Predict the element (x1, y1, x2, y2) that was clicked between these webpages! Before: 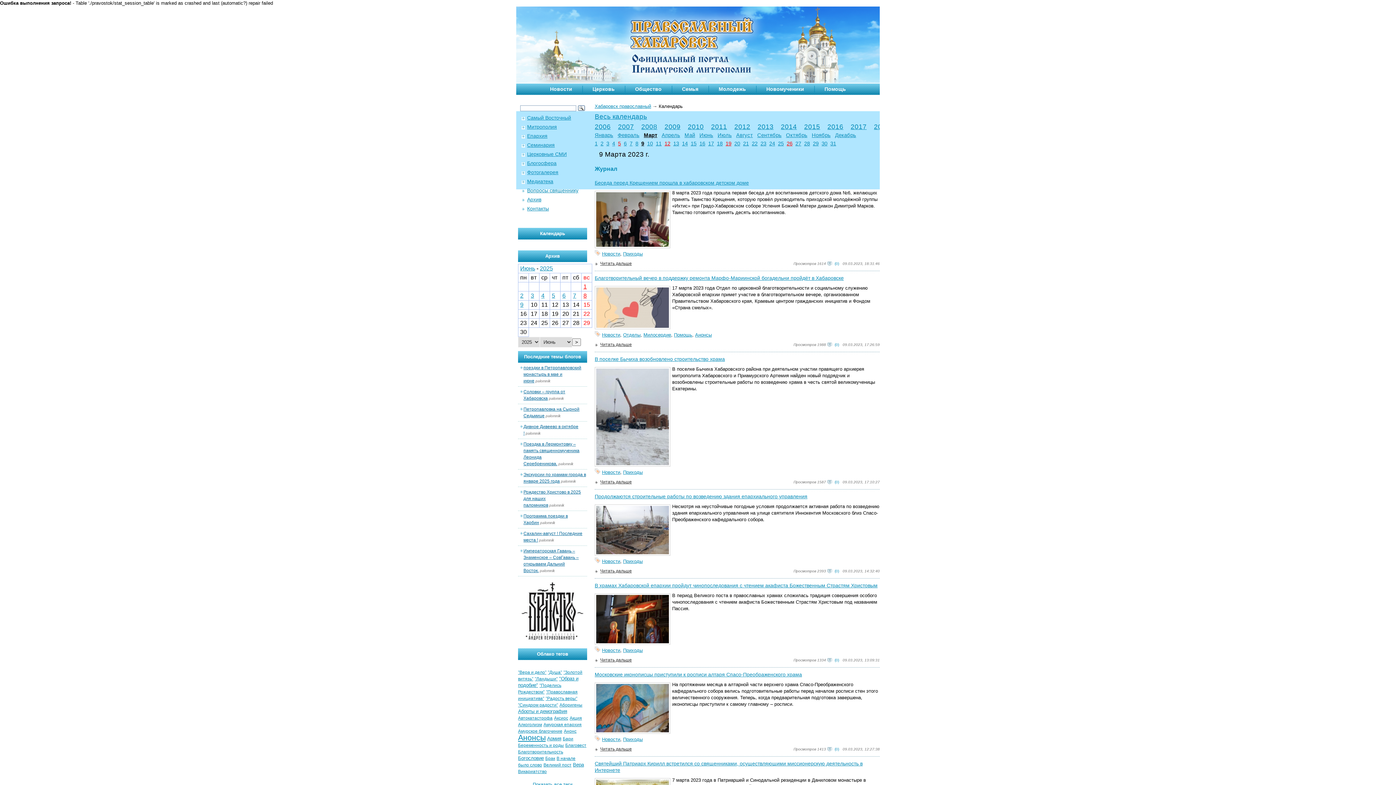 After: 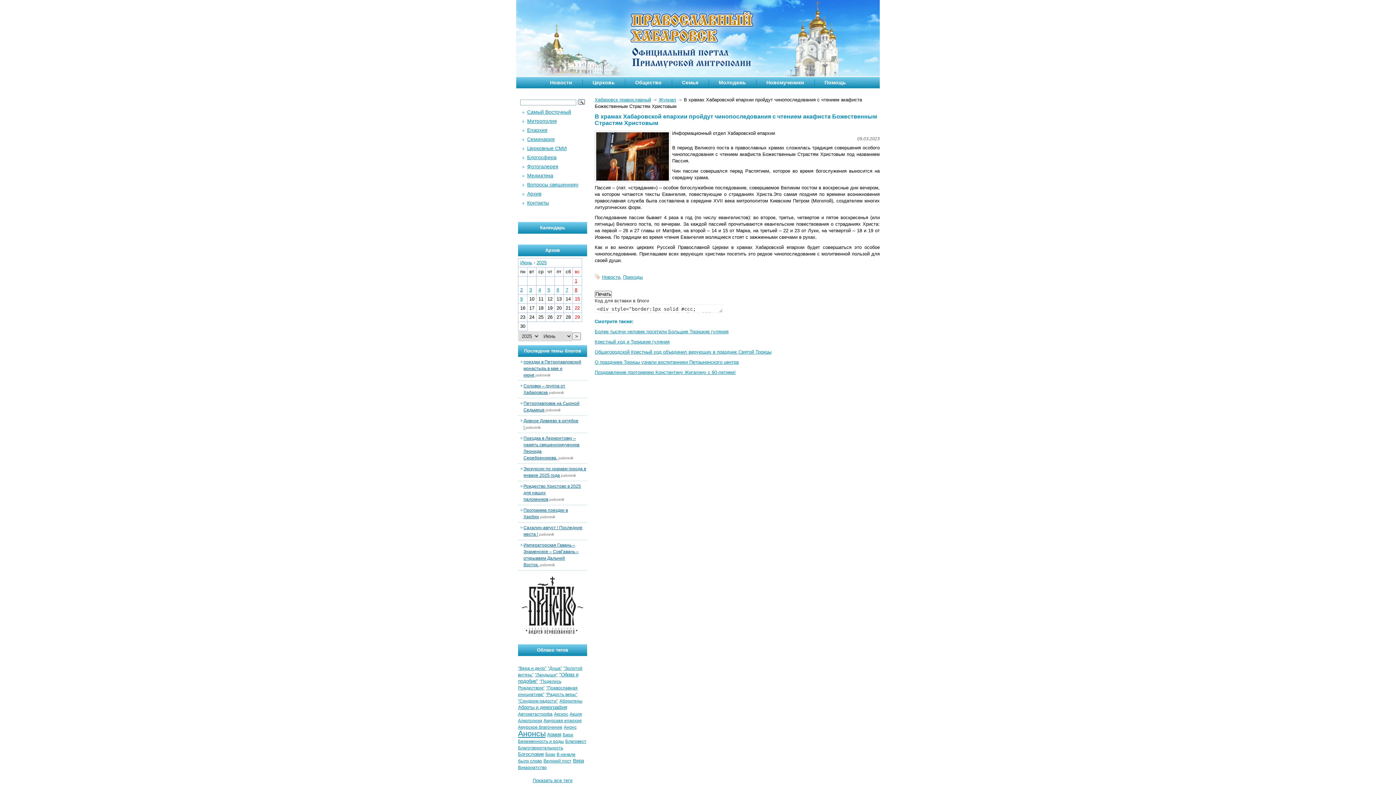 Action: bbox: (827, 658, 842, 662) label: (0)